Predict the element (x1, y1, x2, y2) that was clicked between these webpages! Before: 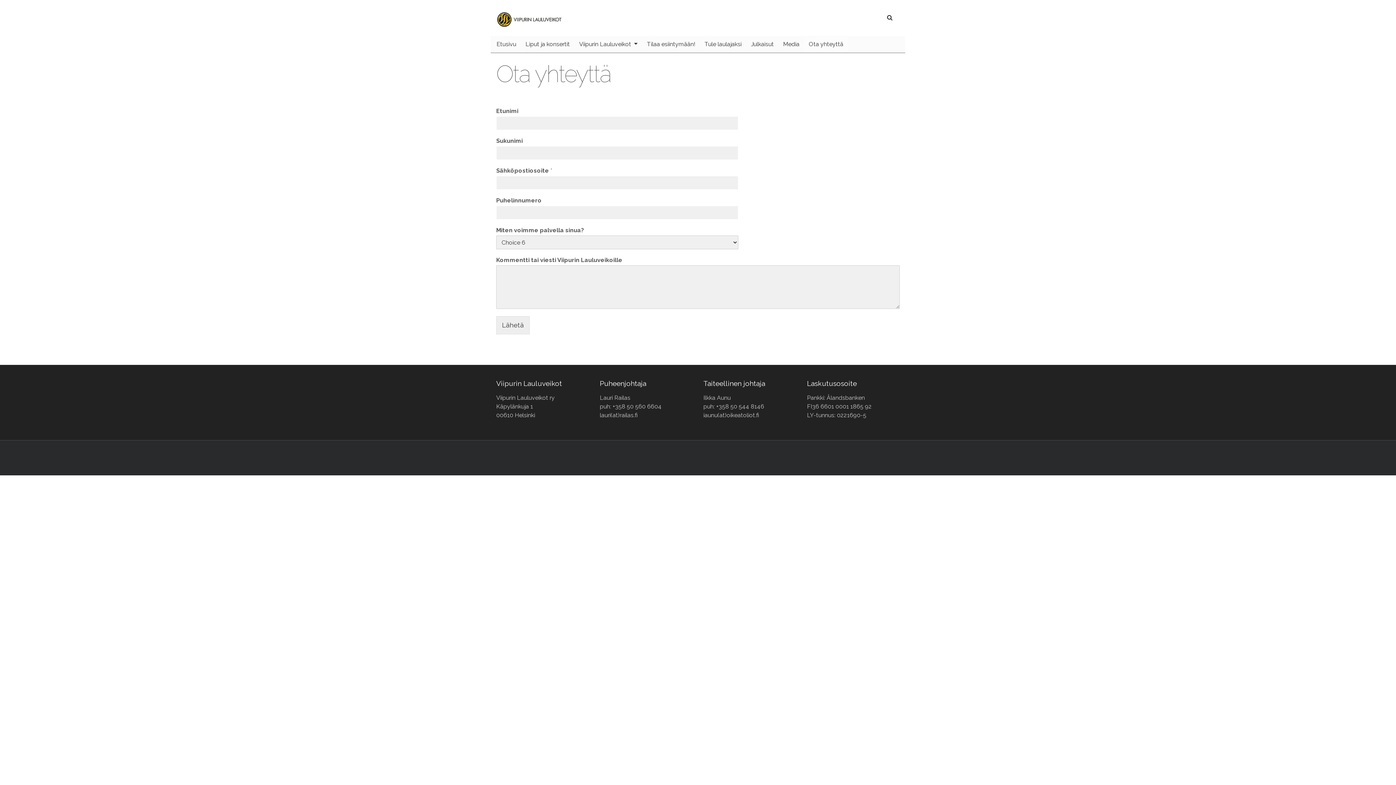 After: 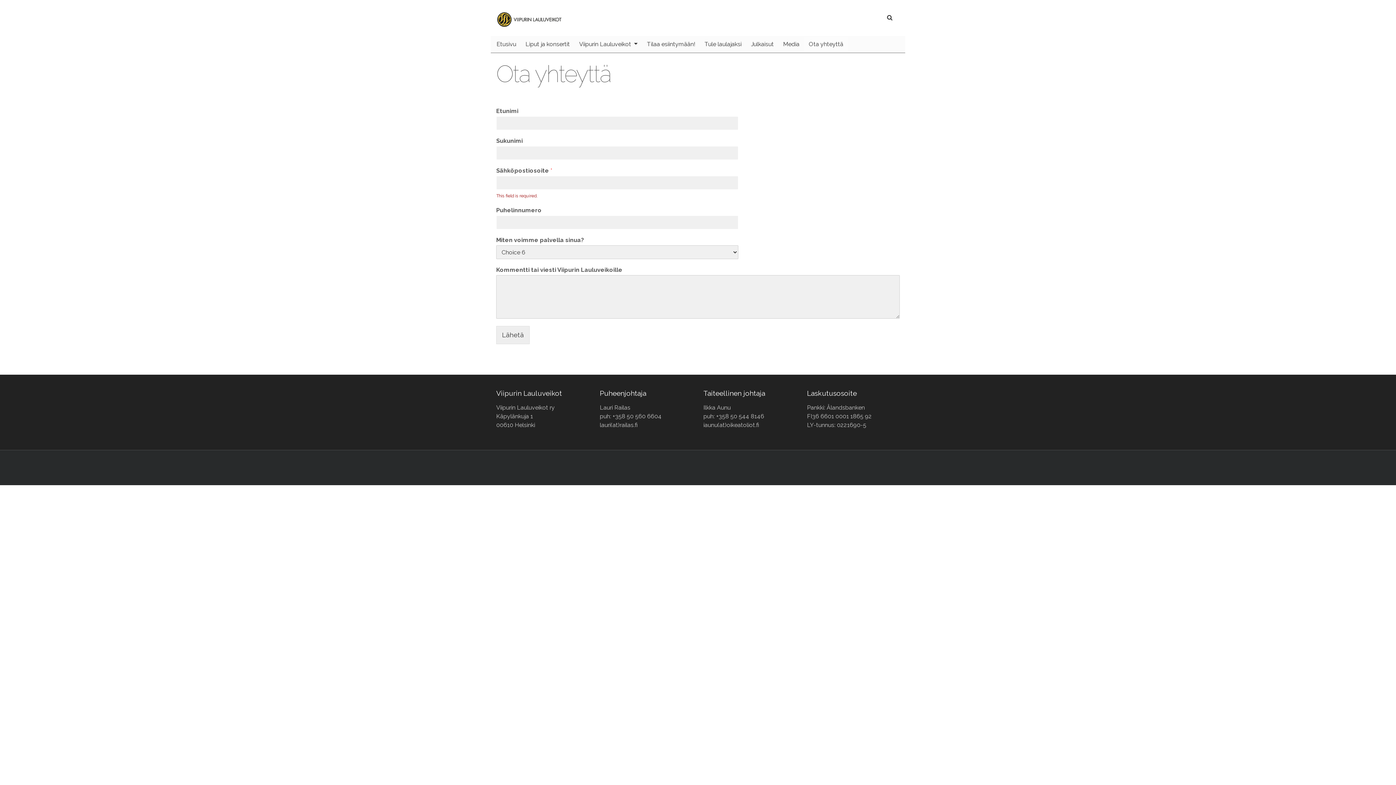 Action: label: Lähetä bbox: (496, 316, 529, 334)